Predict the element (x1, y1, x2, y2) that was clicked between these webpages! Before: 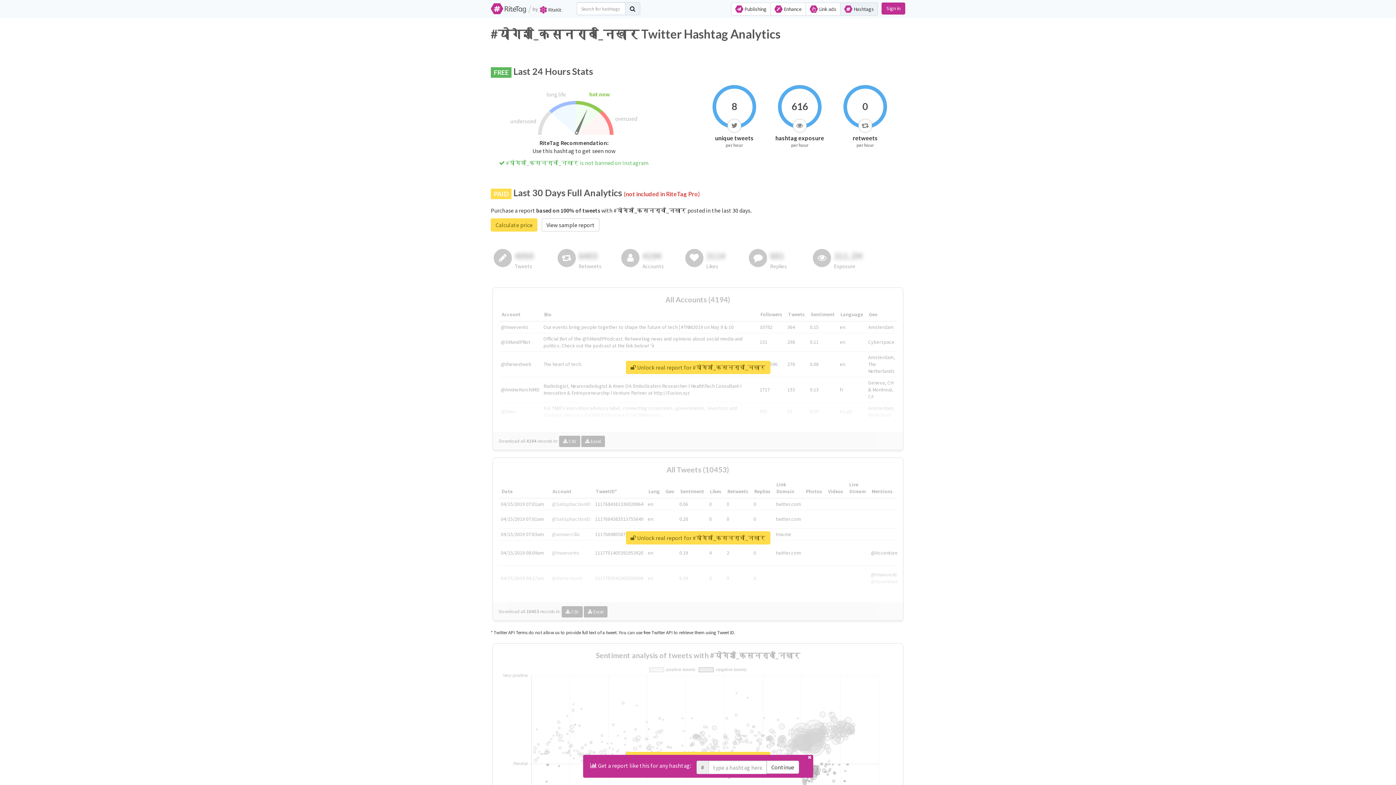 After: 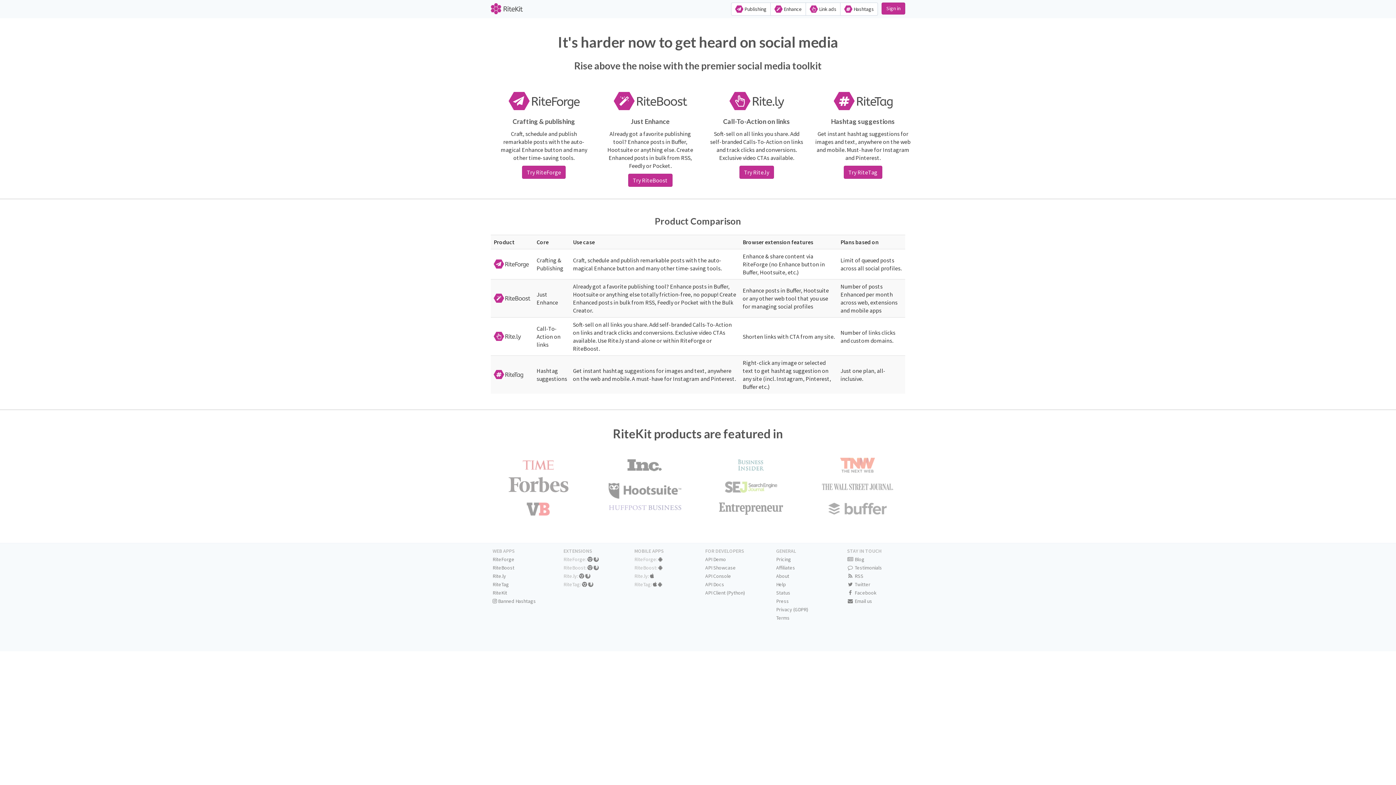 Action: bbox: (540, 5, 561, 12)